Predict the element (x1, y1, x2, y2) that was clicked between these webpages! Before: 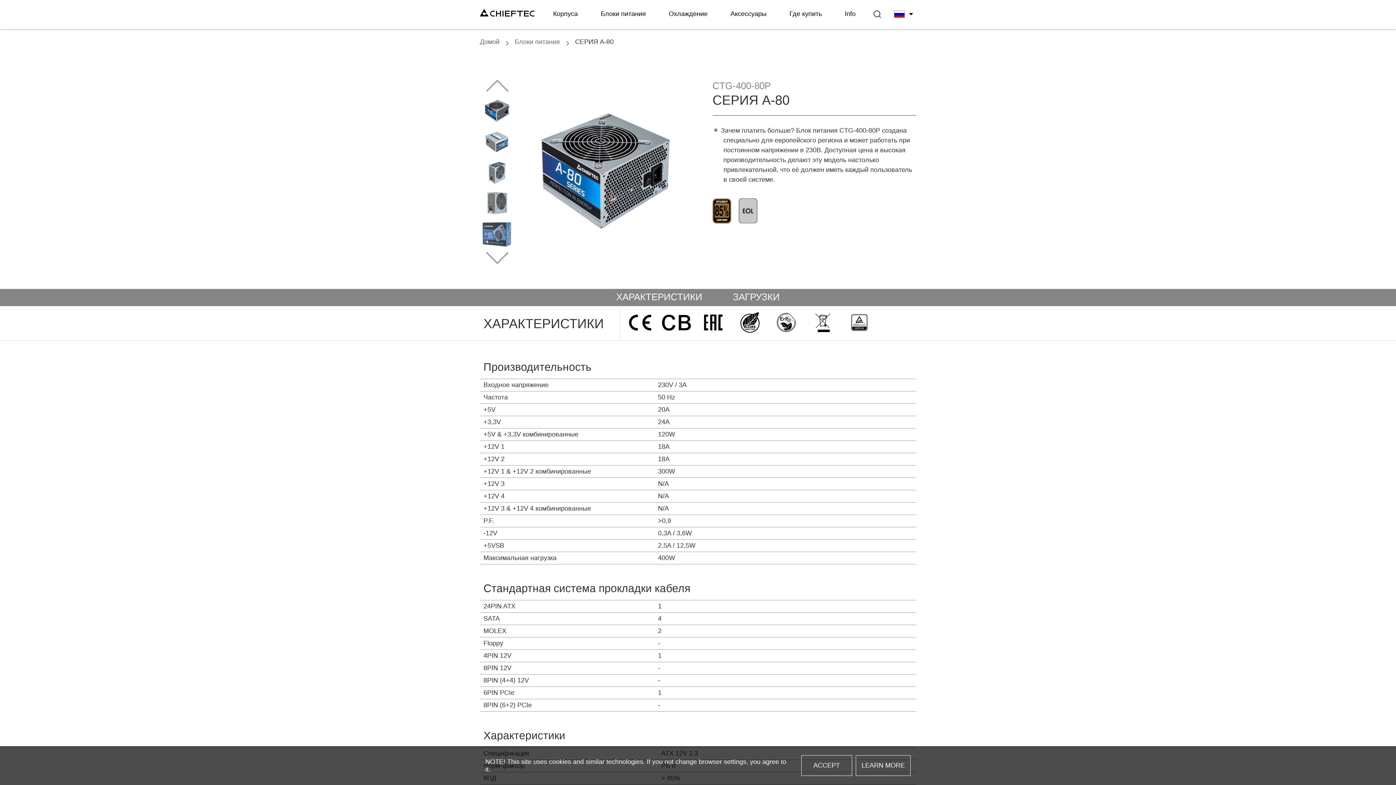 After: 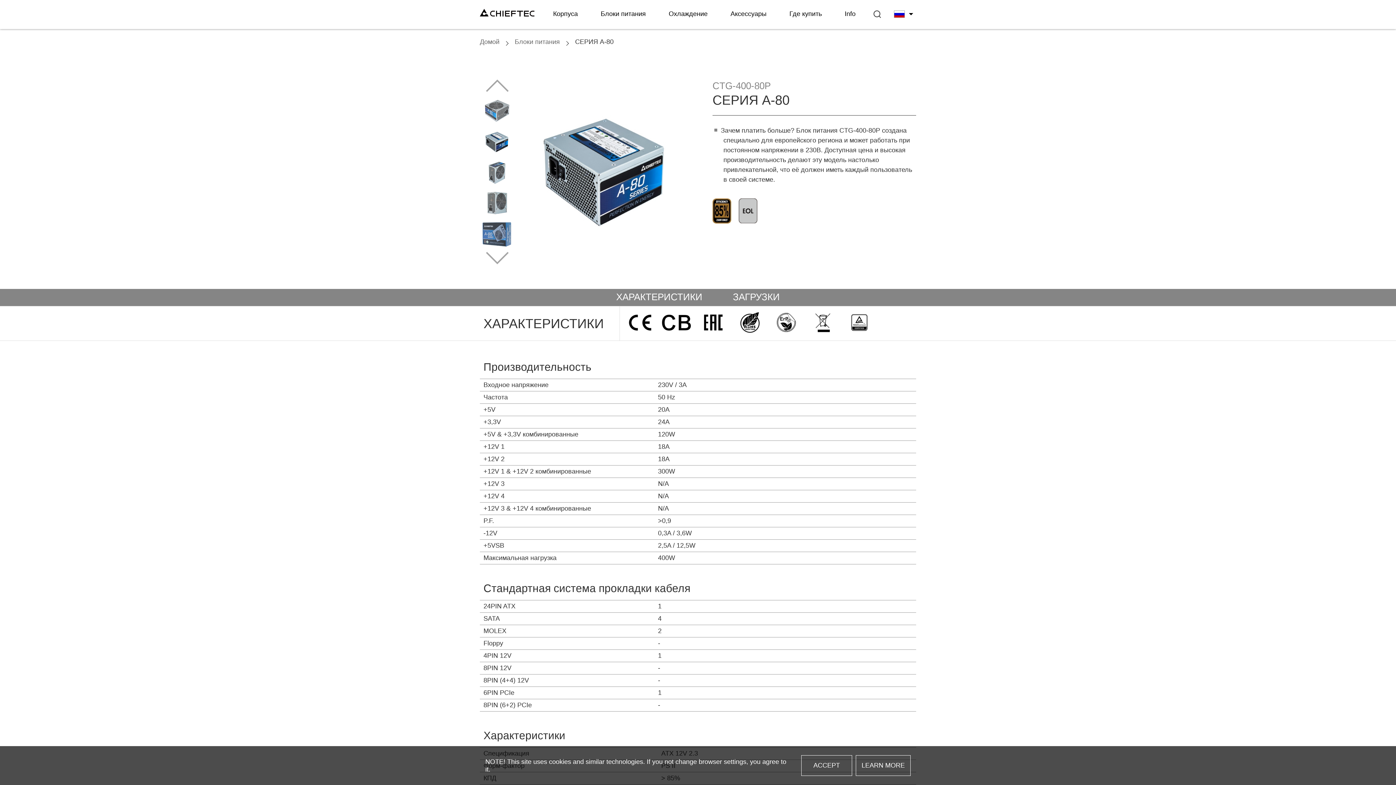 Action: bbox: (480, 125, 514, 156)